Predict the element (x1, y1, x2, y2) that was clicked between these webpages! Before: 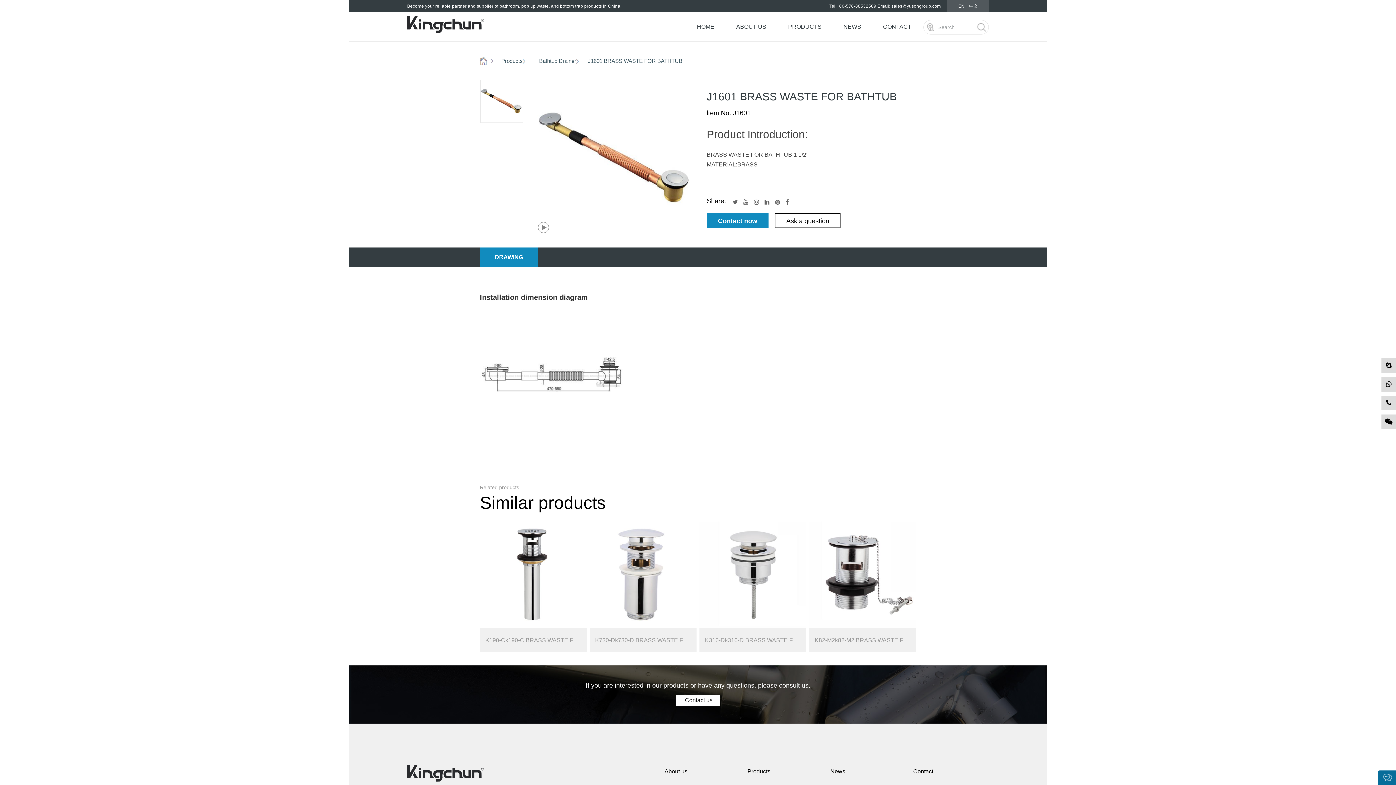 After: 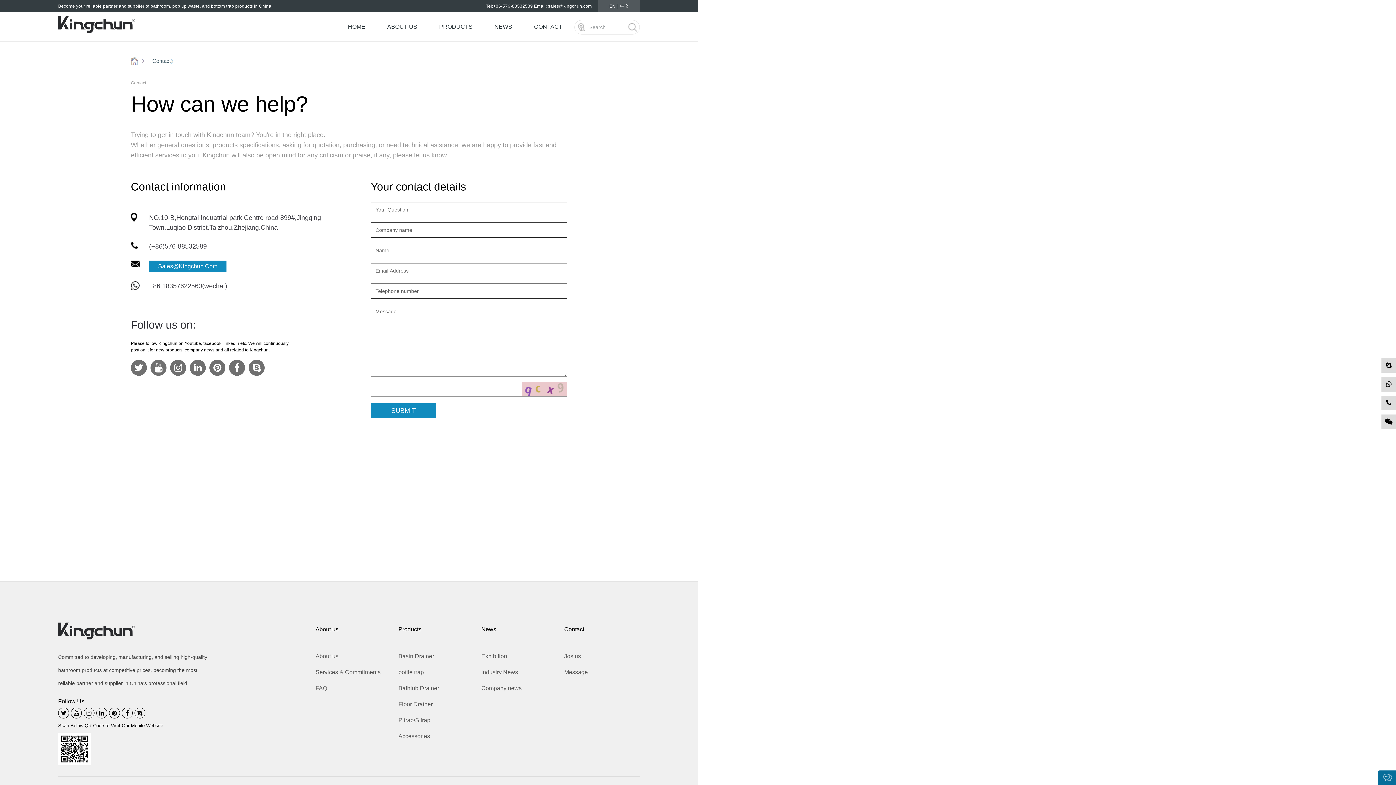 Action: bbox: (883, 12, 911, 41) label: CONTACT